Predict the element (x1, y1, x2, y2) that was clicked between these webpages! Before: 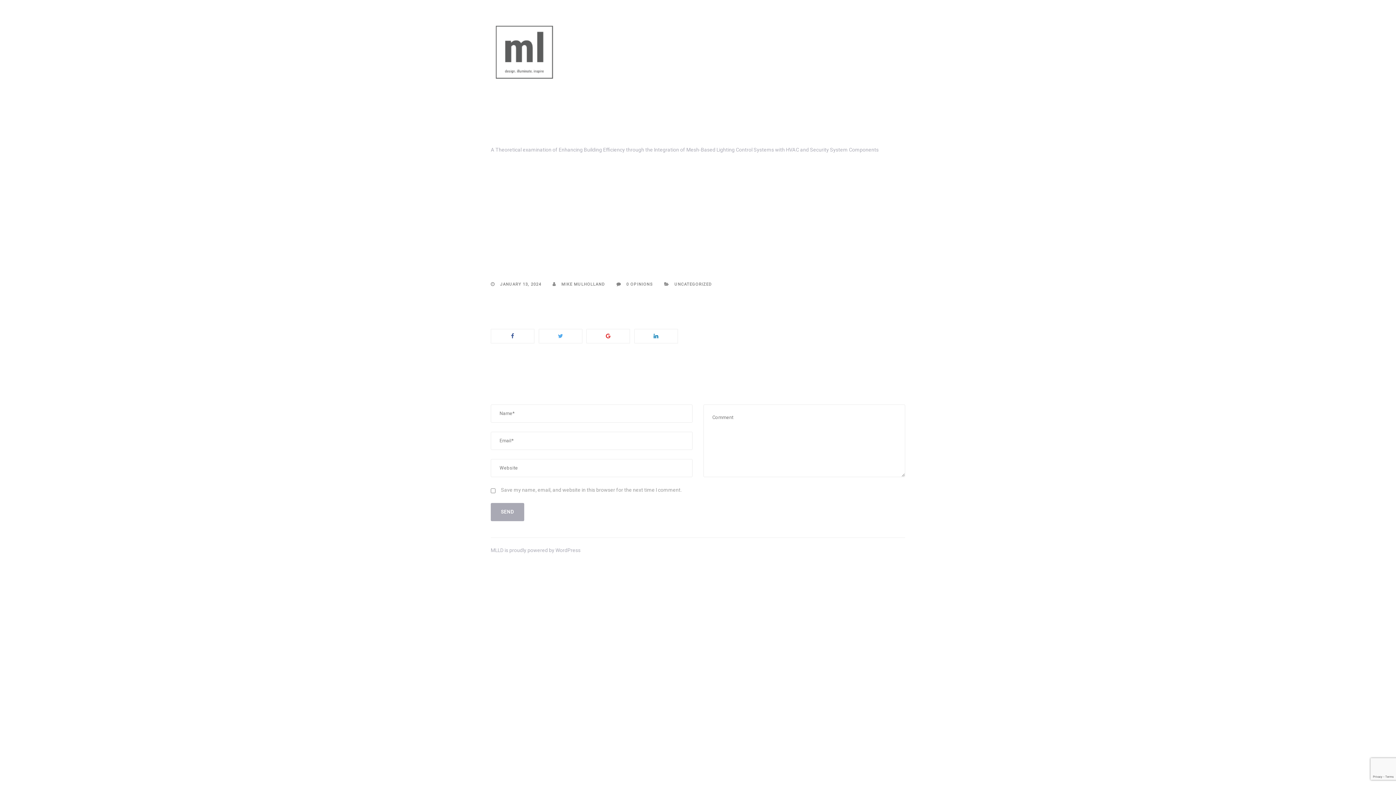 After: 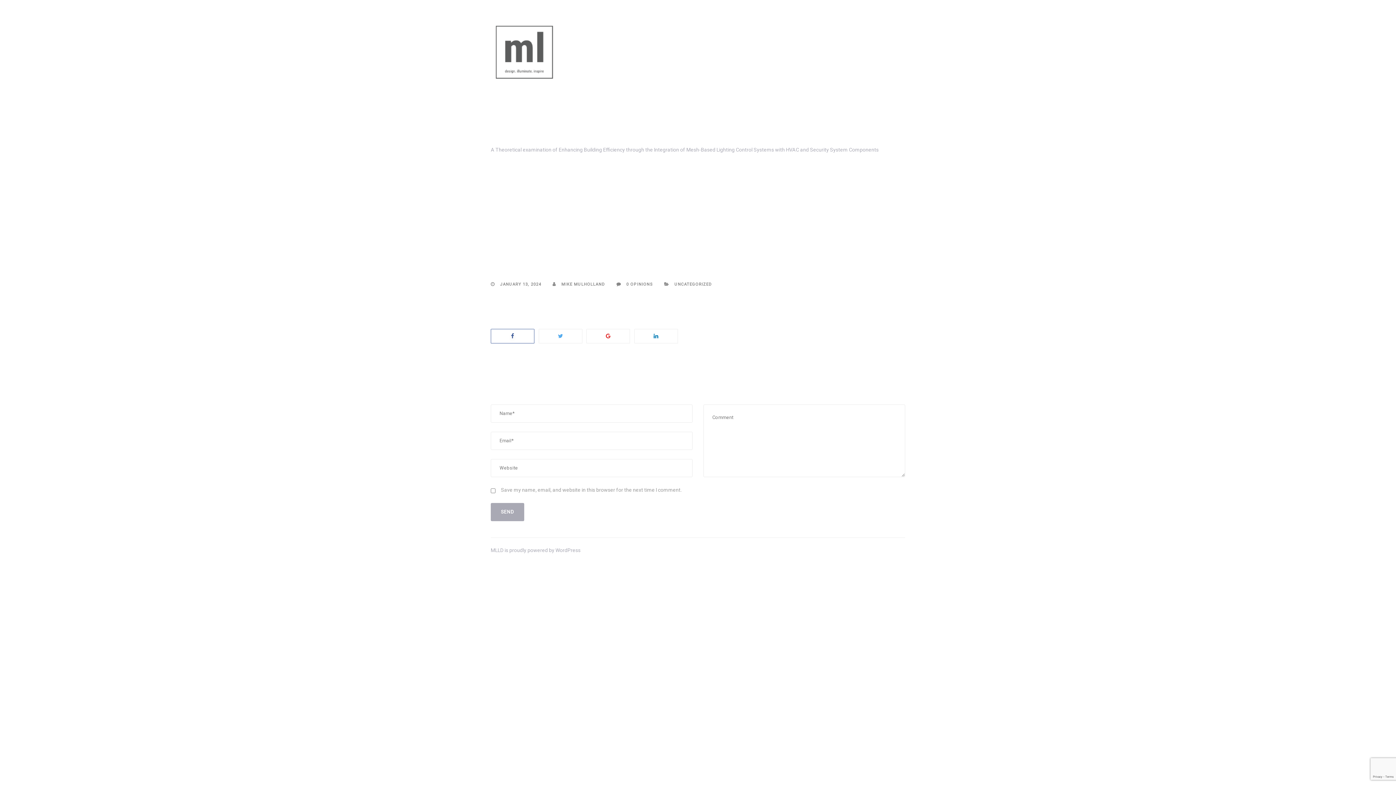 Action: bbox: (490, 328, 534, 343)